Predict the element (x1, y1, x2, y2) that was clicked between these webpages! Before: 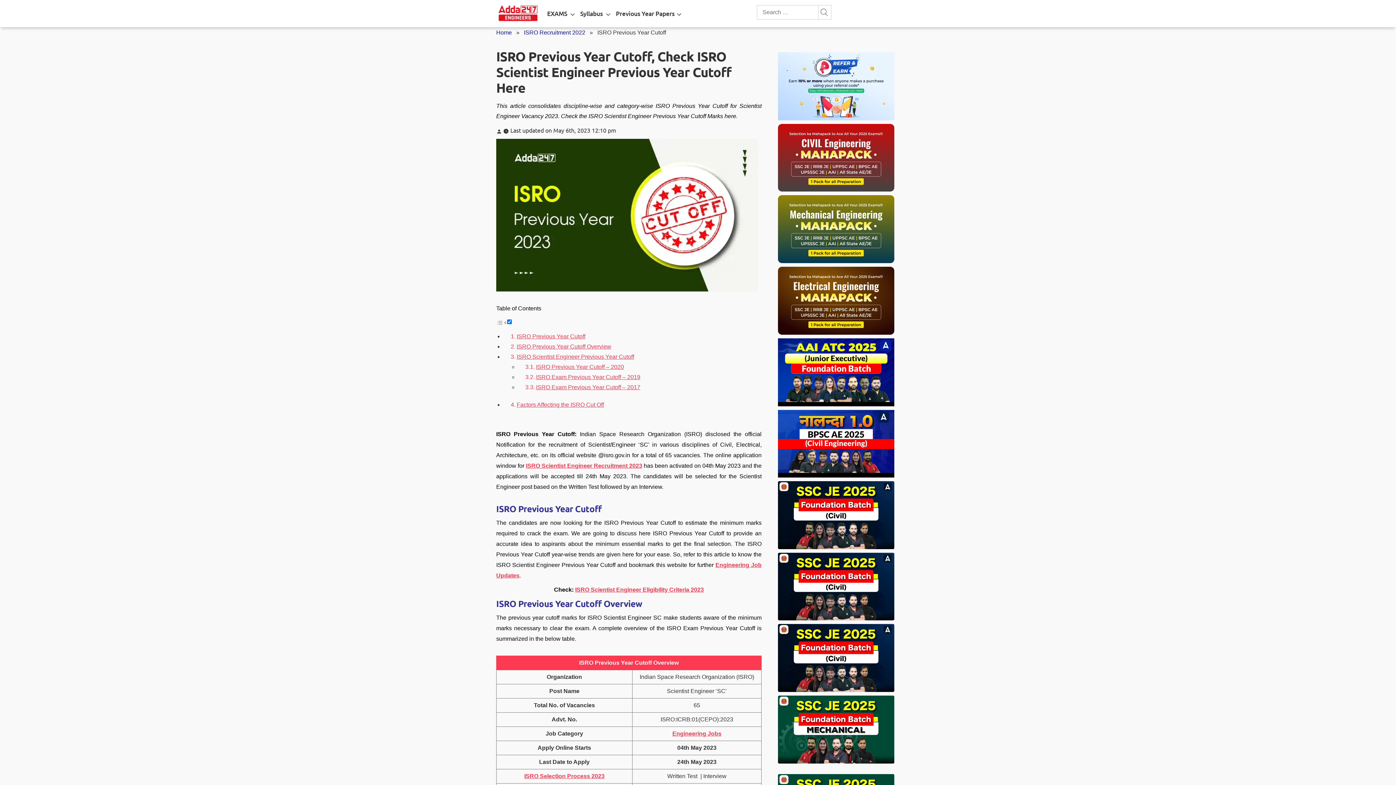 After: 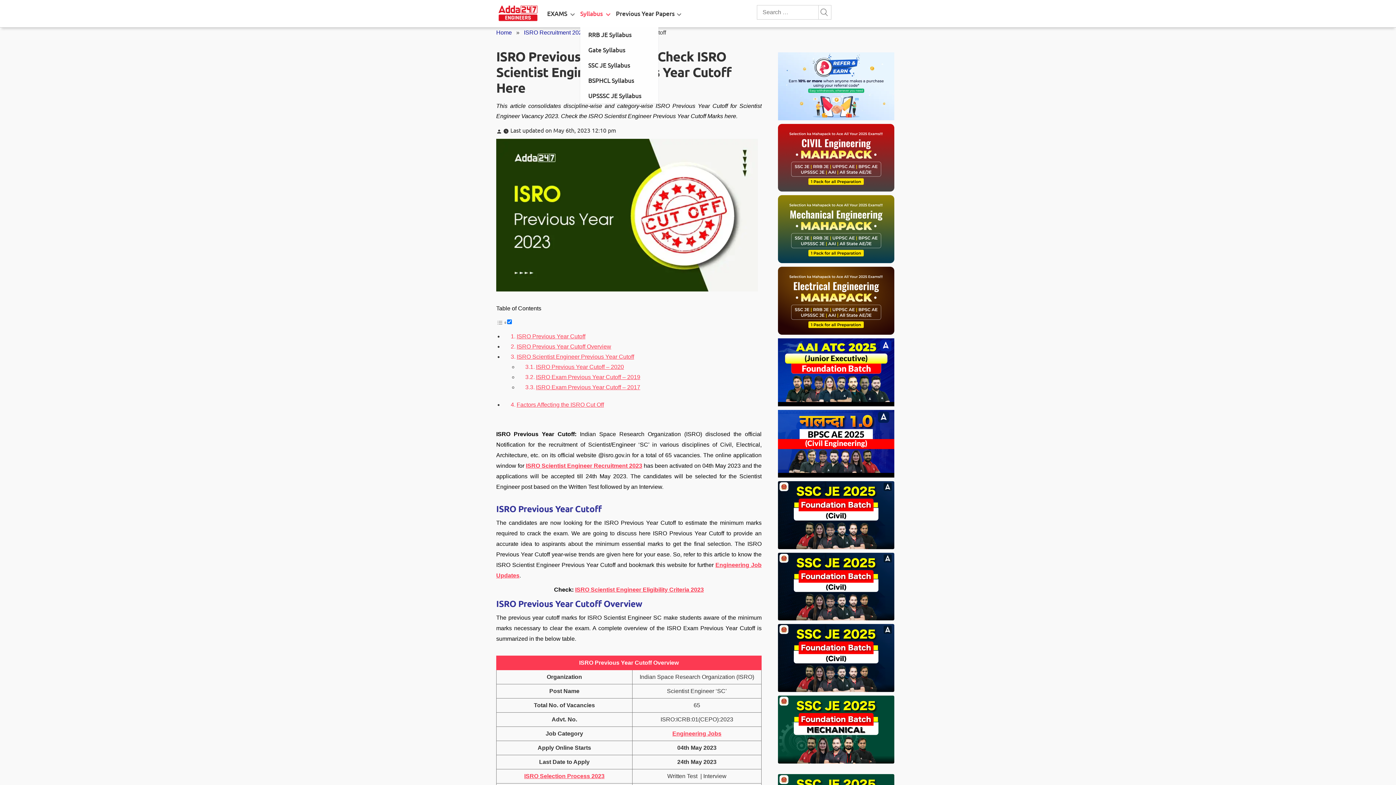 Action: bbox: (603, 8, 612, 17)